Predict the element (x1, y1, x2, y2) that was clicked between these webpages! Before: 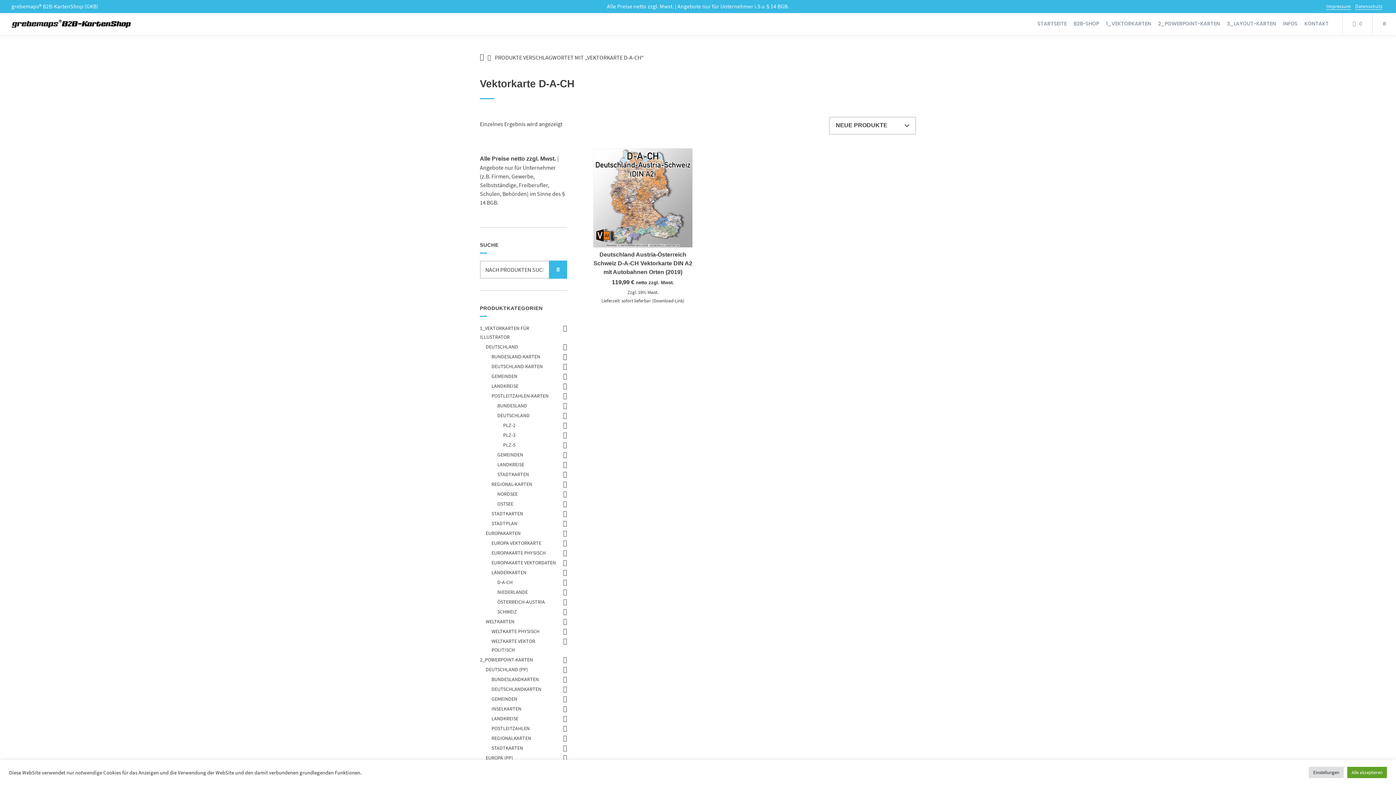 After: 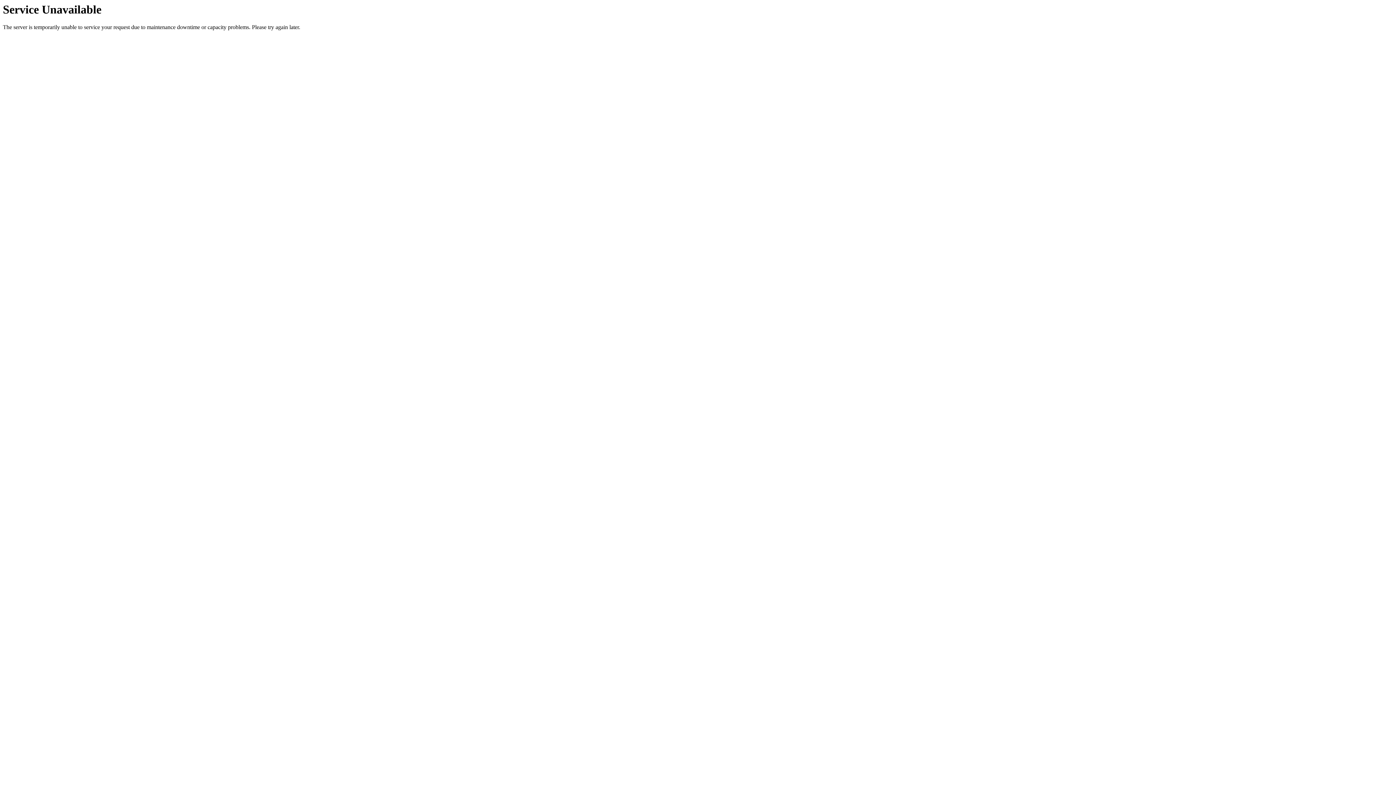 Action: bbox: (1355, 3, 1382, 9) label: Datenschutz